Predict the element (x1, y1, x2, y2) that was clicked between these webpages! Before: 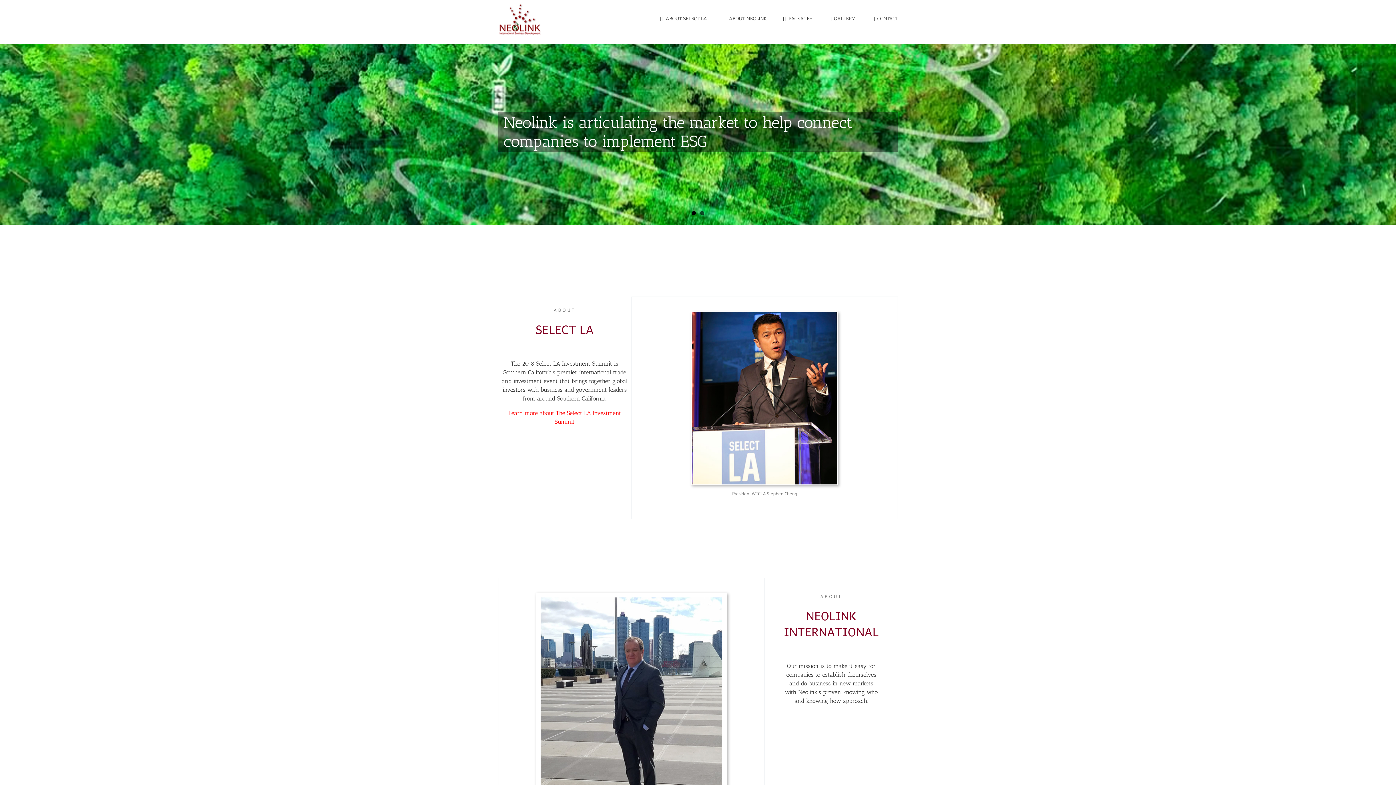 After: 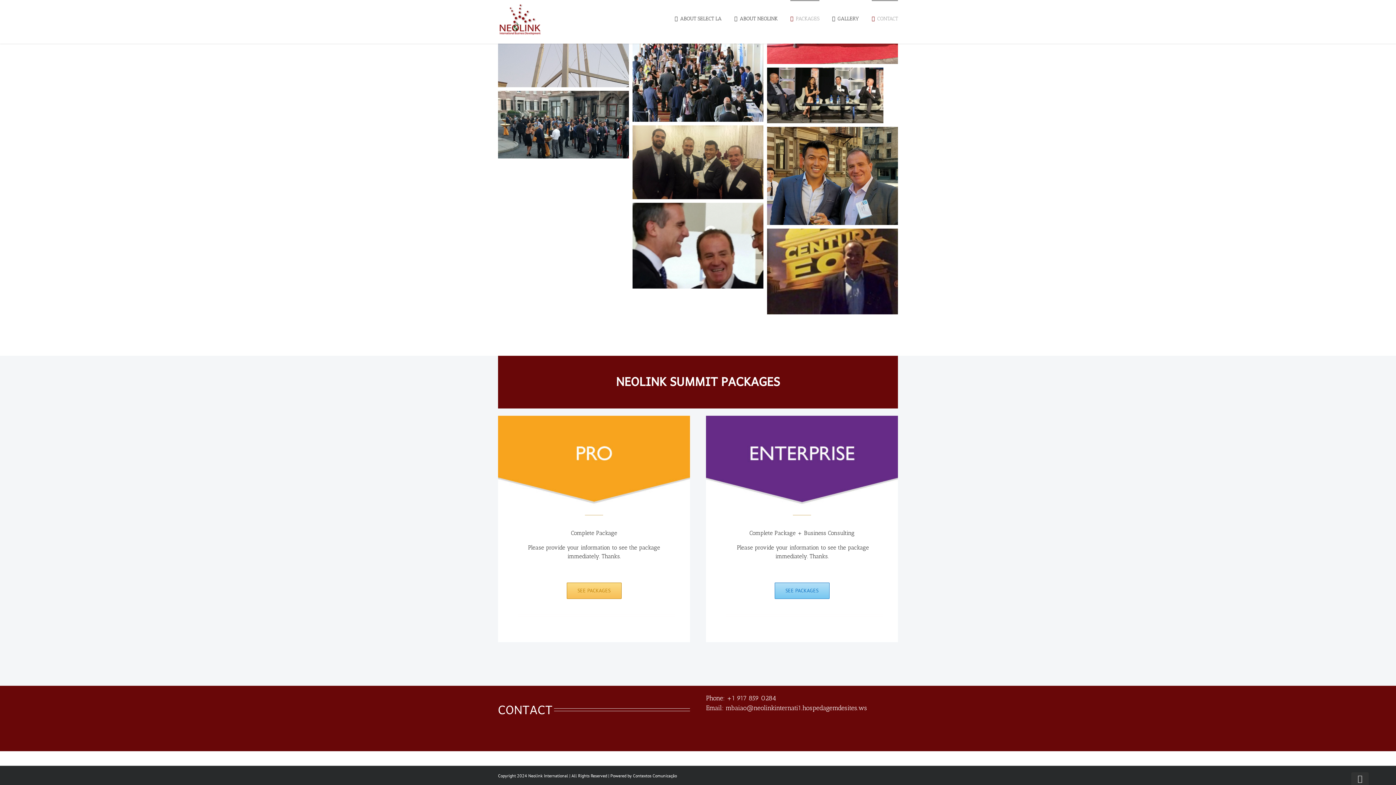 Action: label: PACKAGES bbox: (783, 0, 812, 36)